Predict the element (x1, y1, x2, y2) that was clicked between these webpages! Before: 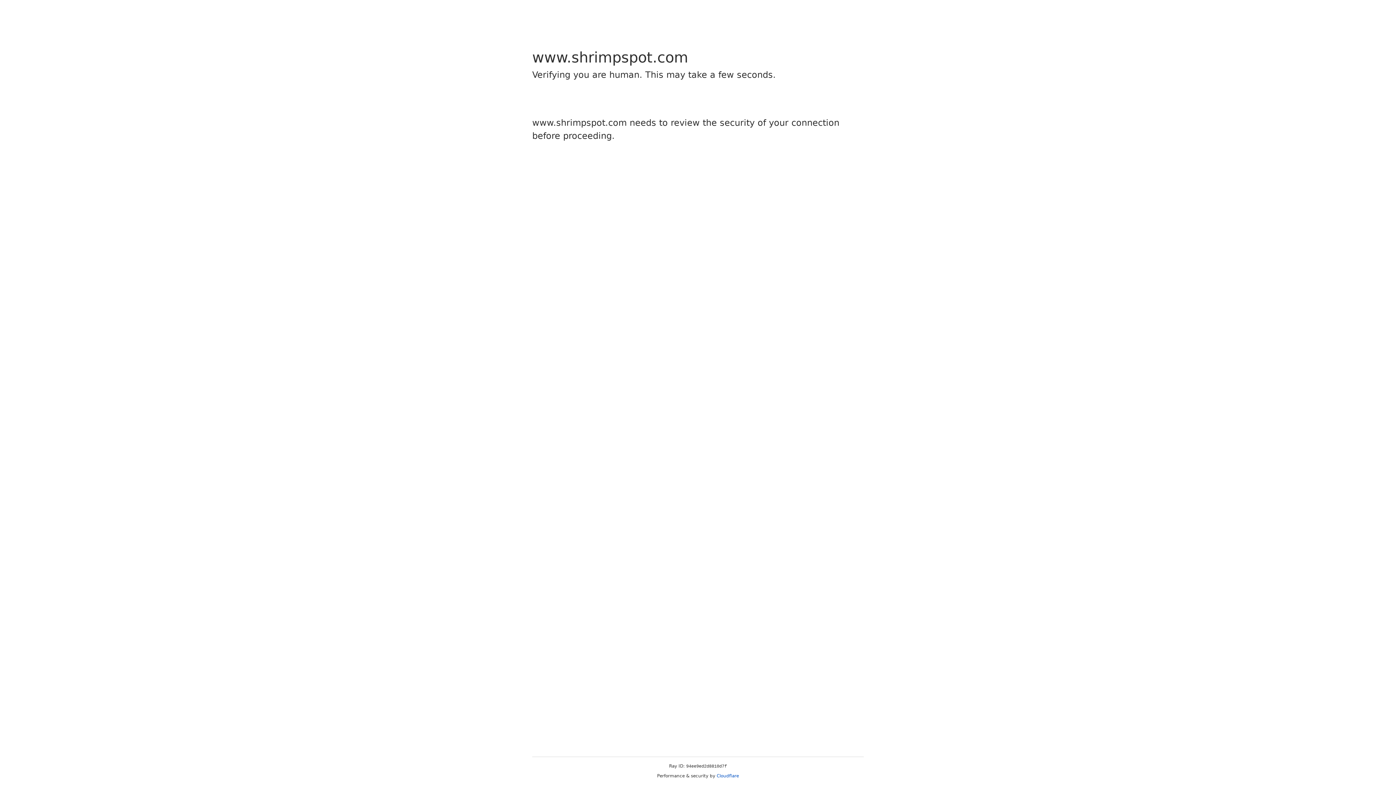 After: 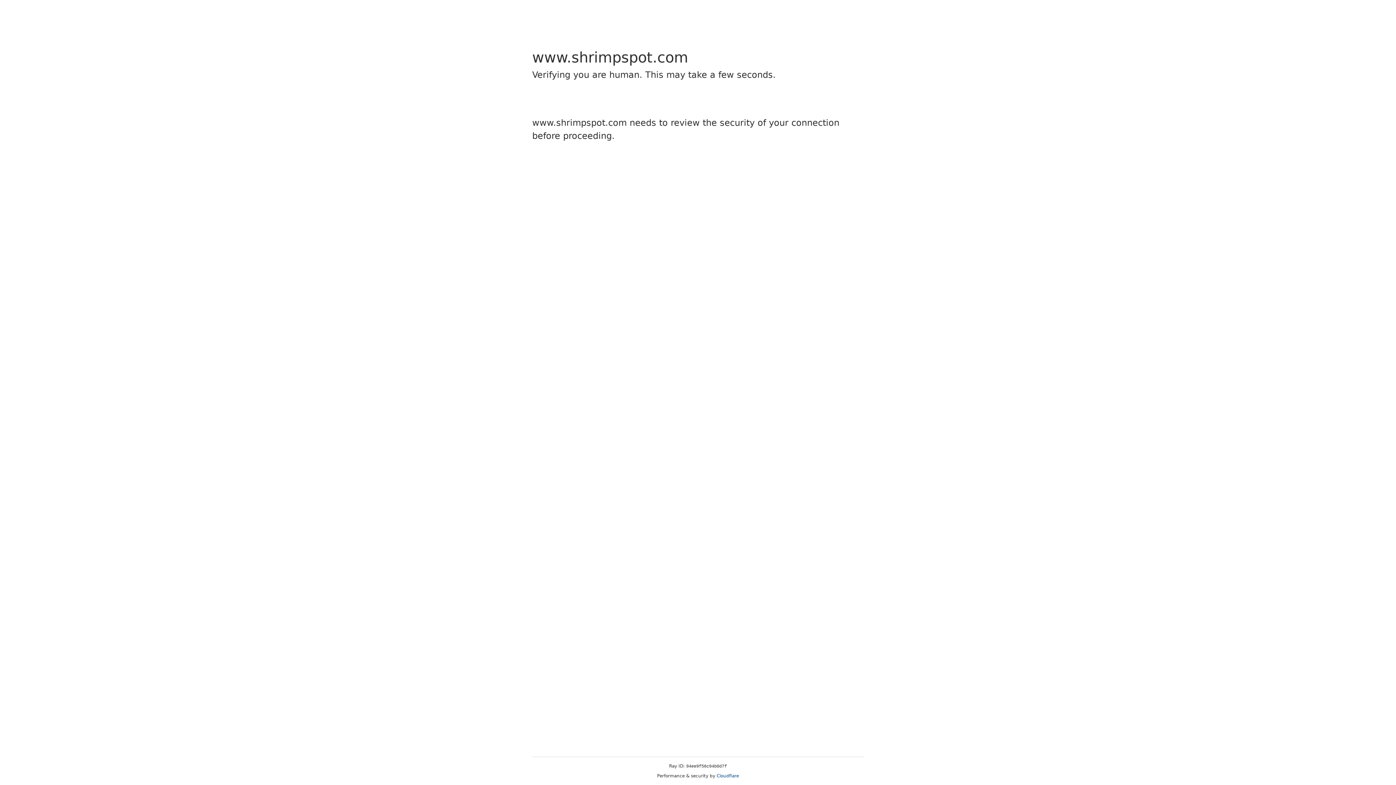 Action: label: Cloudflare bbox: (716, 773, 739, 778)